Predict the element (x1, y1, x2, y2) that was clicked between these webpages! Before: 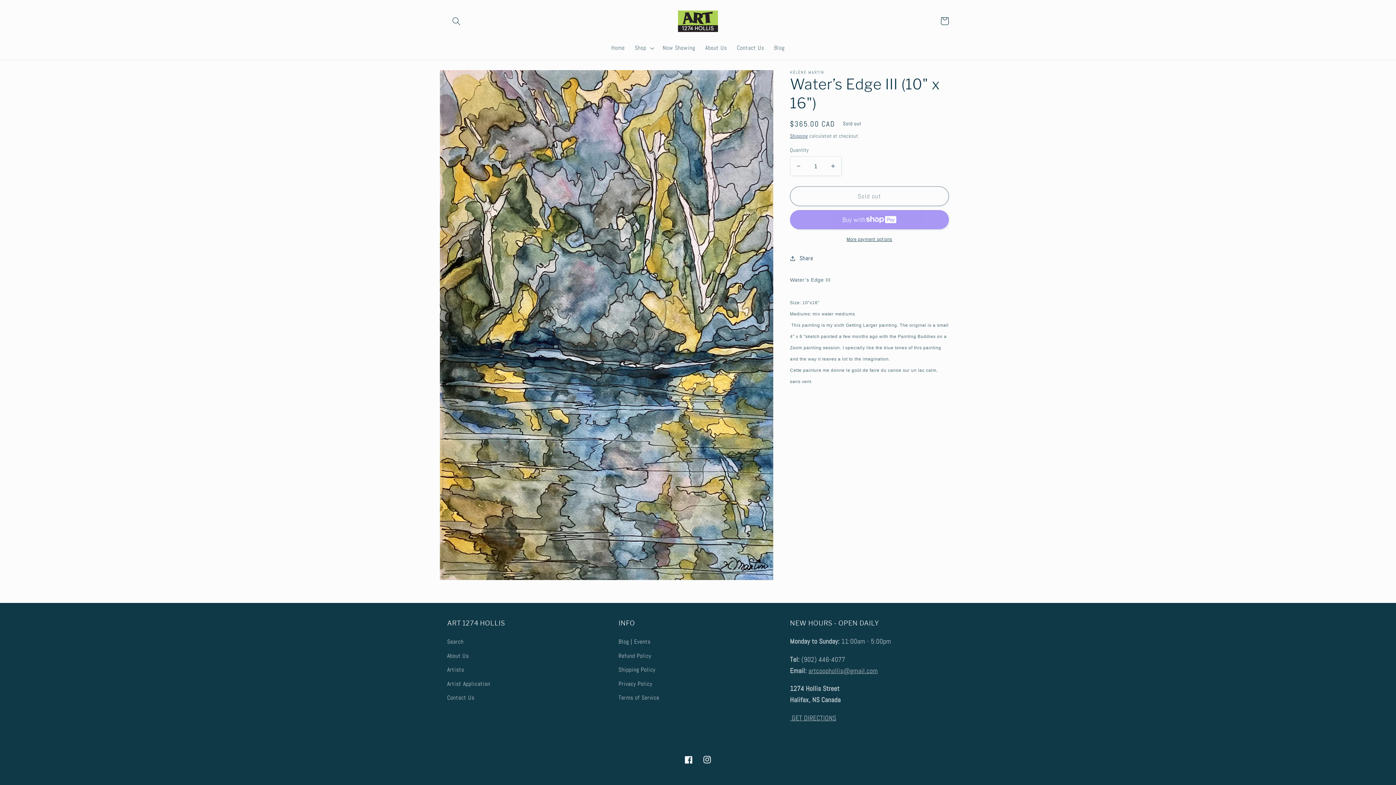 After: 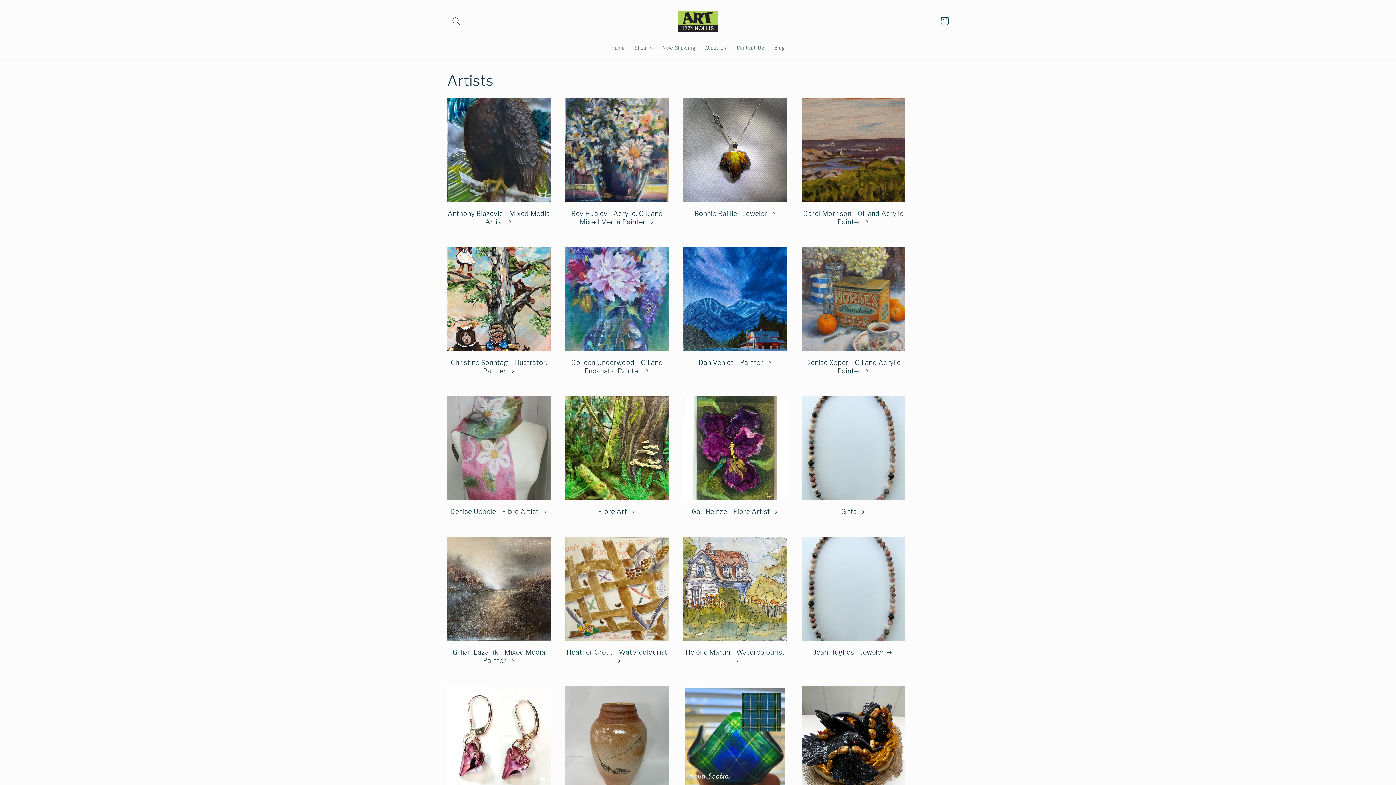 Action: bbox: (447, 663, 464, 677) label: Artists